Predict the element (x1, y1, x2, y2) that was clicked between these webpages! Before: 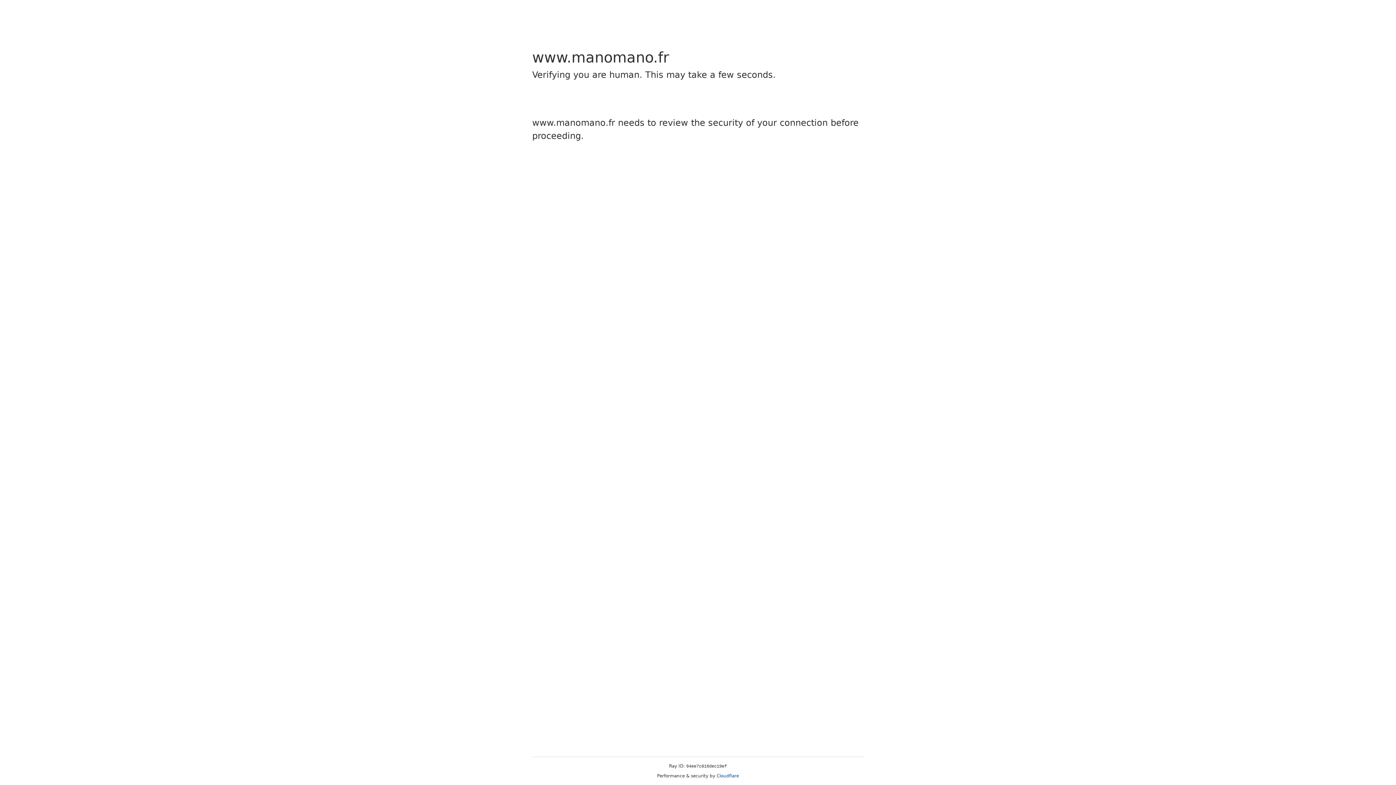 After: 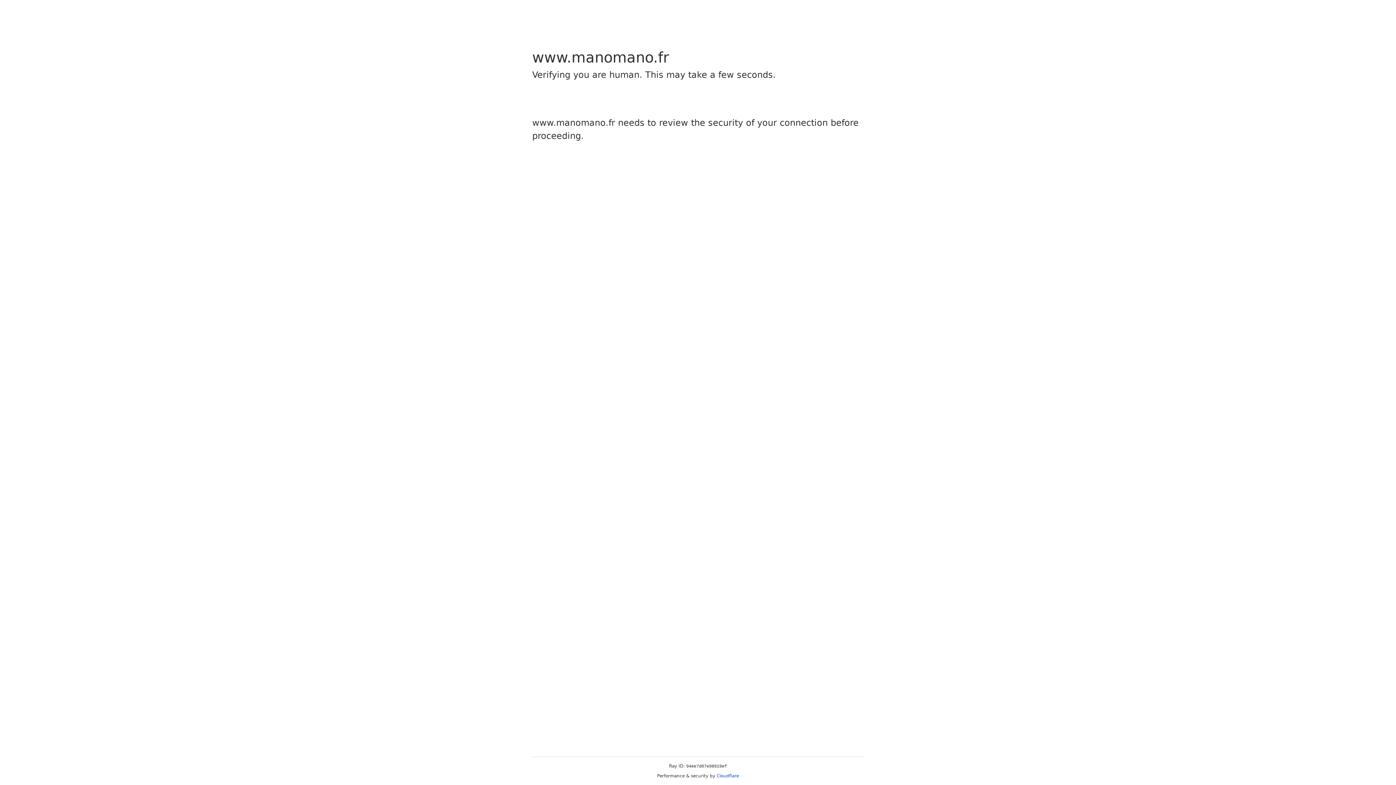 Action: bbox: (716, 773, 739, 778) label: Cloudflare